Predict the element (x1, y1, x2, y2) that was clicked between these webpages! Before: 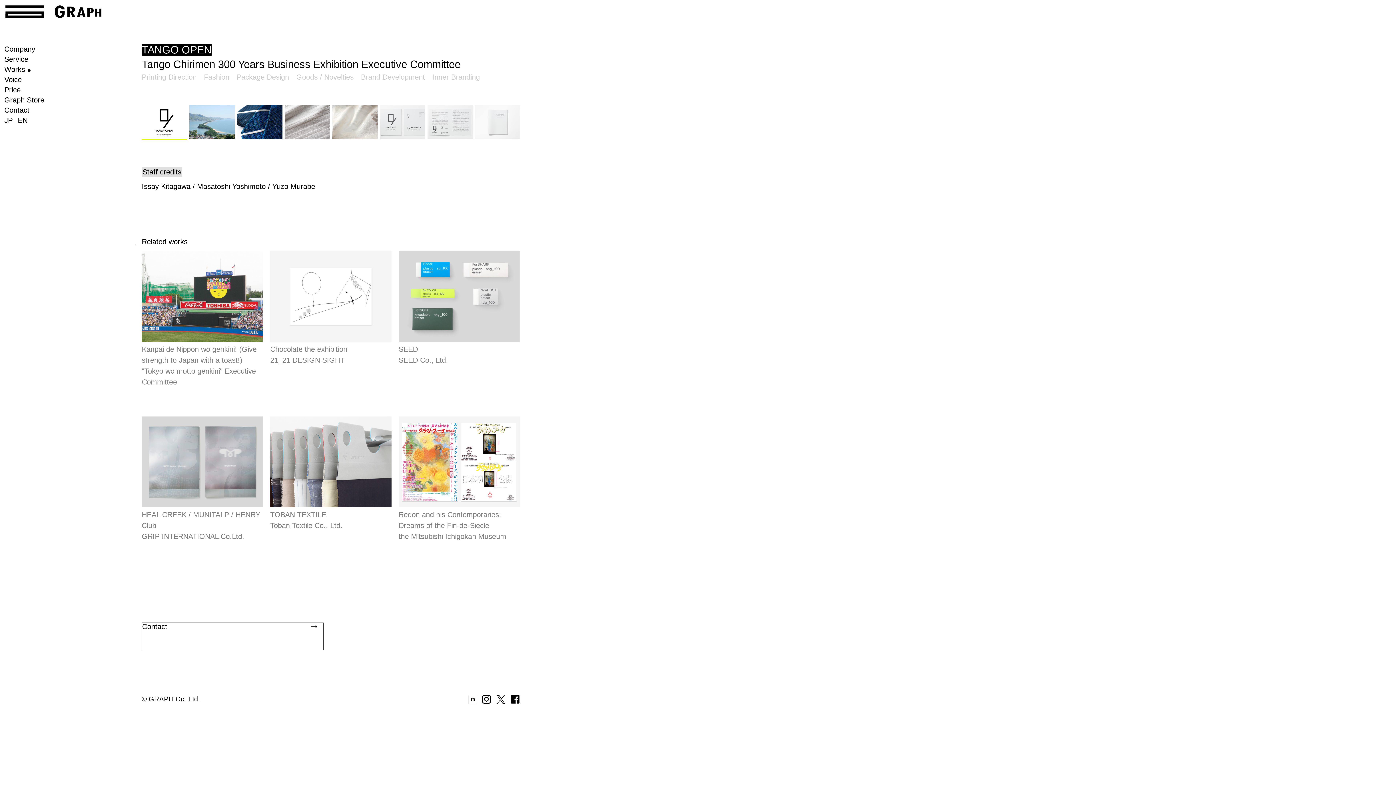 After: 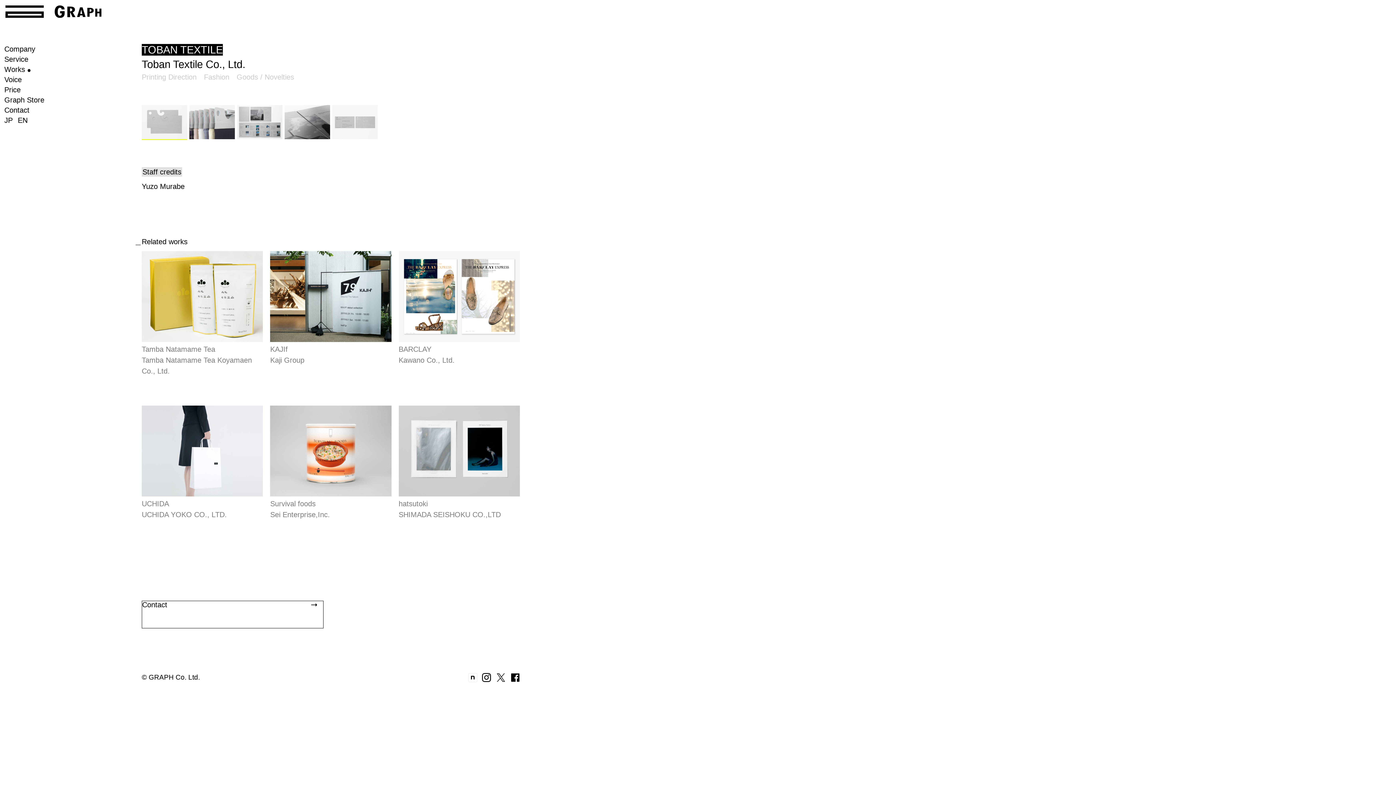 Action: bbox: (270, 416, 391, 531) label:  
TOBAN TEXTILE
Toban Textile Co., Ltd.